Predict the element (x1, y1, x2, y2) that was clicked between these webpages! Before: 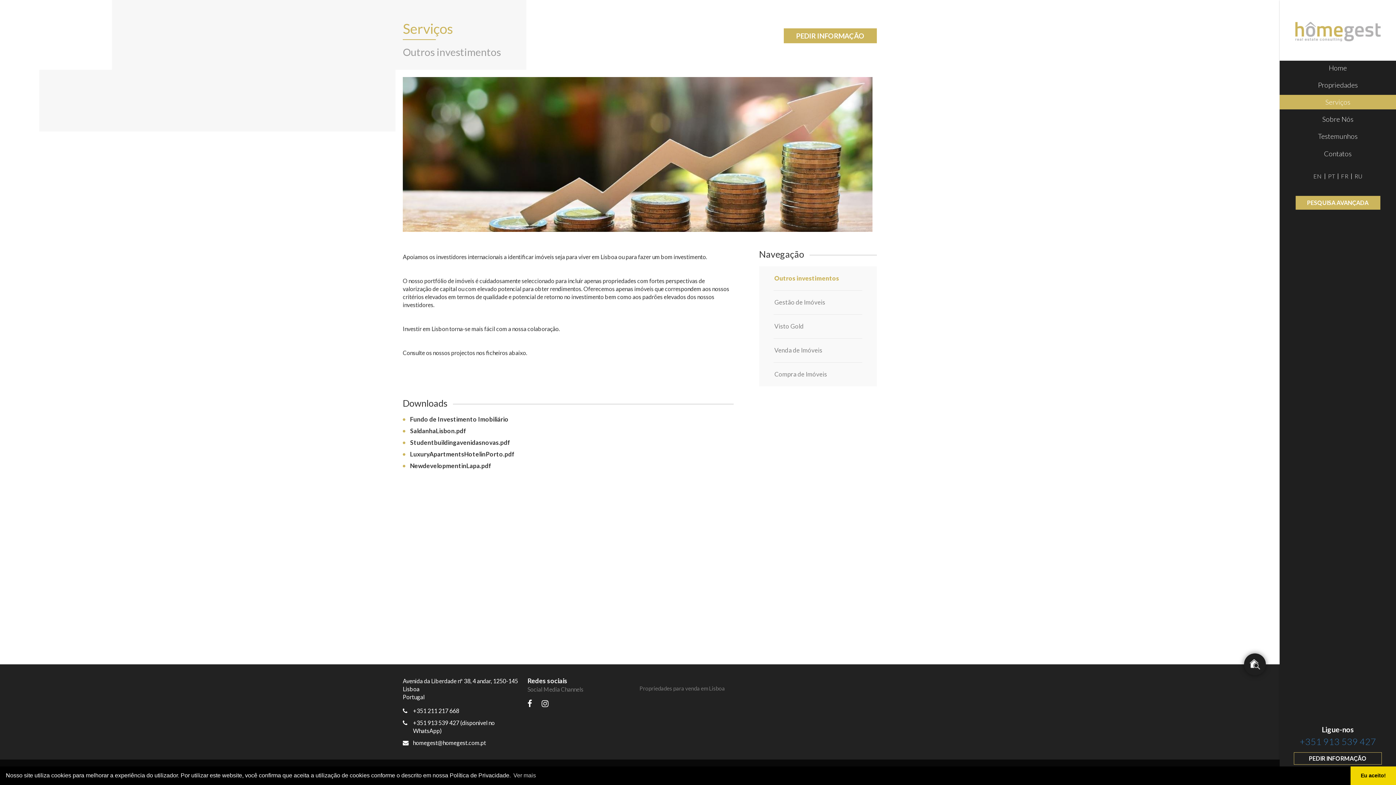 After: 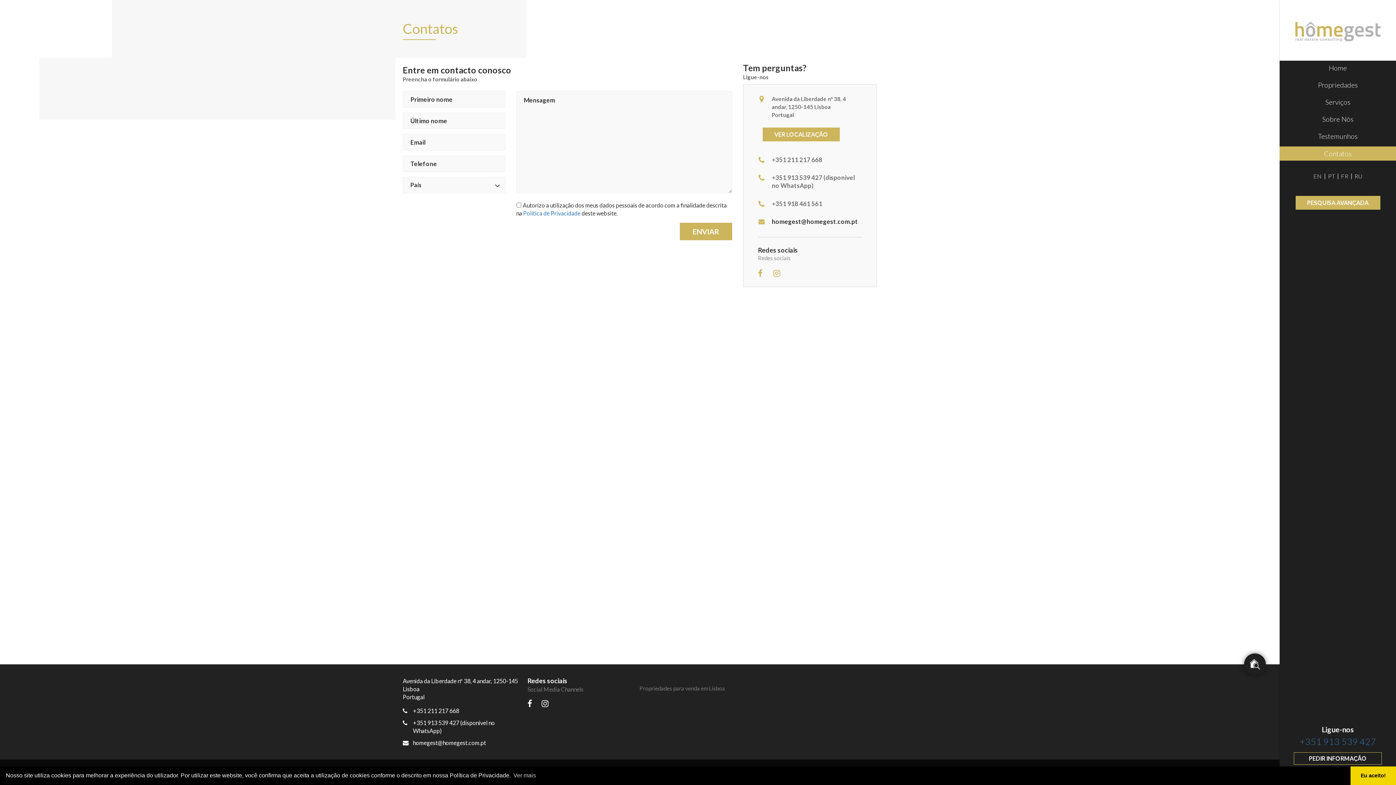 Action: bbox: (1294, 752, 1382, 765) label: PEDIR INFORMAÇÃO